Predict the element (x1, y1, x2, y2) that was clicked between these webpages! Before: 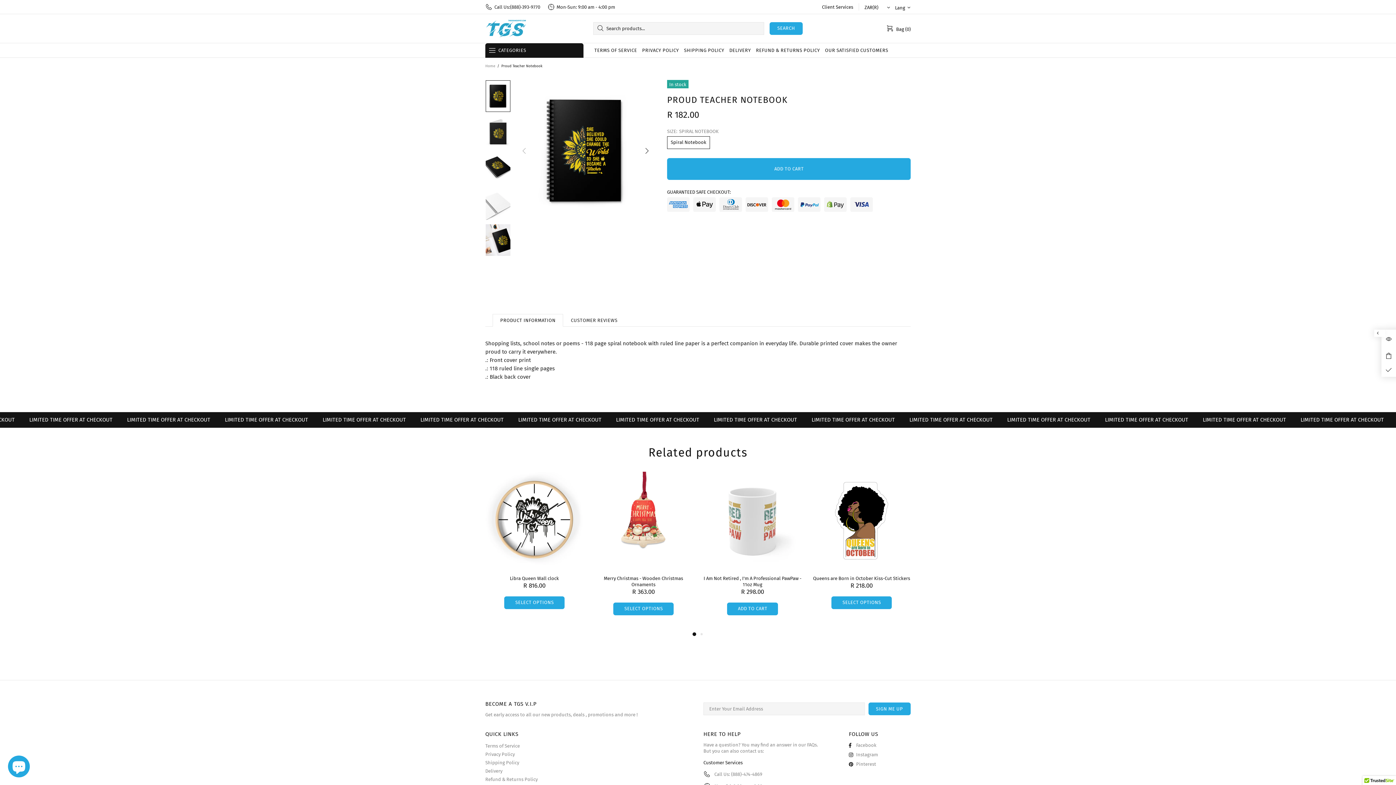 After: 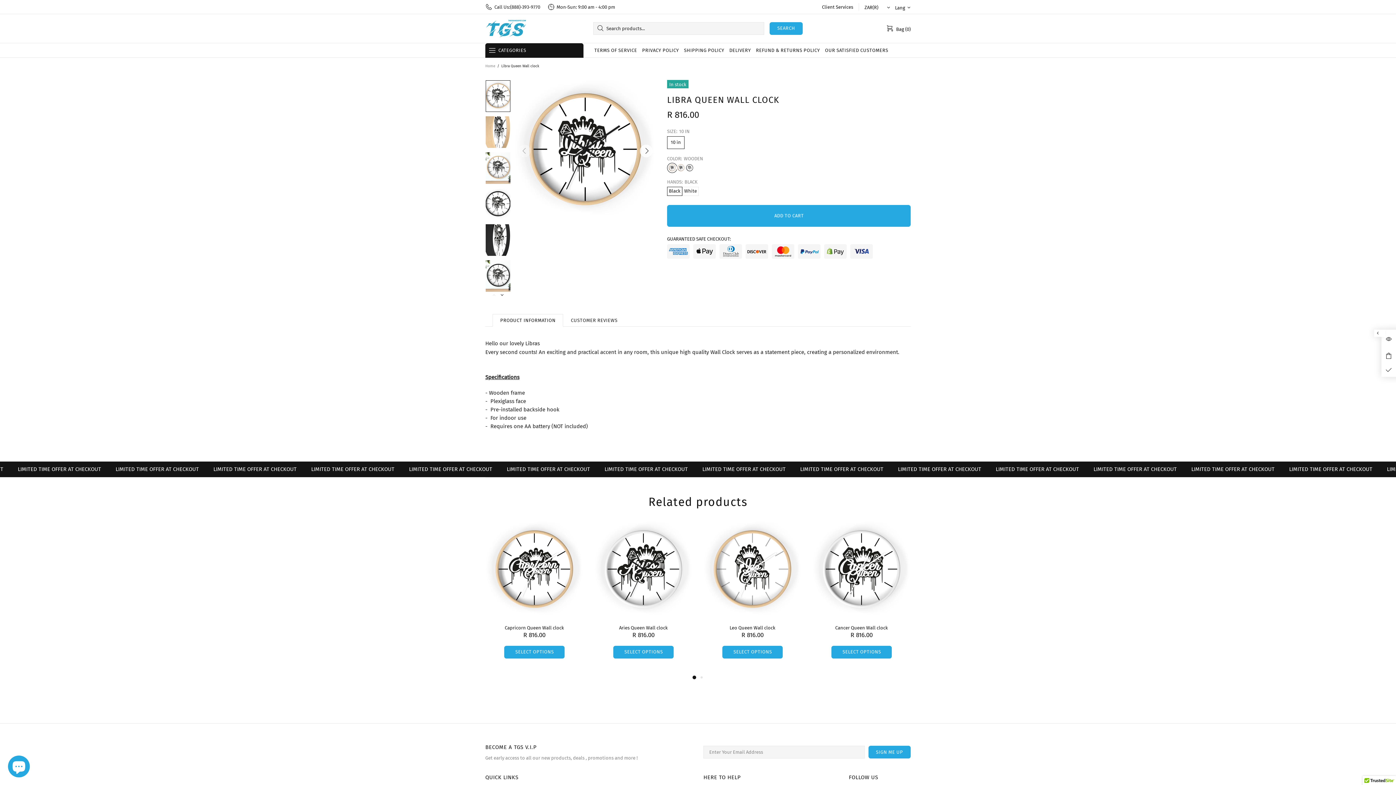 Action: bbox: (504, 596, 564, 609) label: SELECT OPTIONS